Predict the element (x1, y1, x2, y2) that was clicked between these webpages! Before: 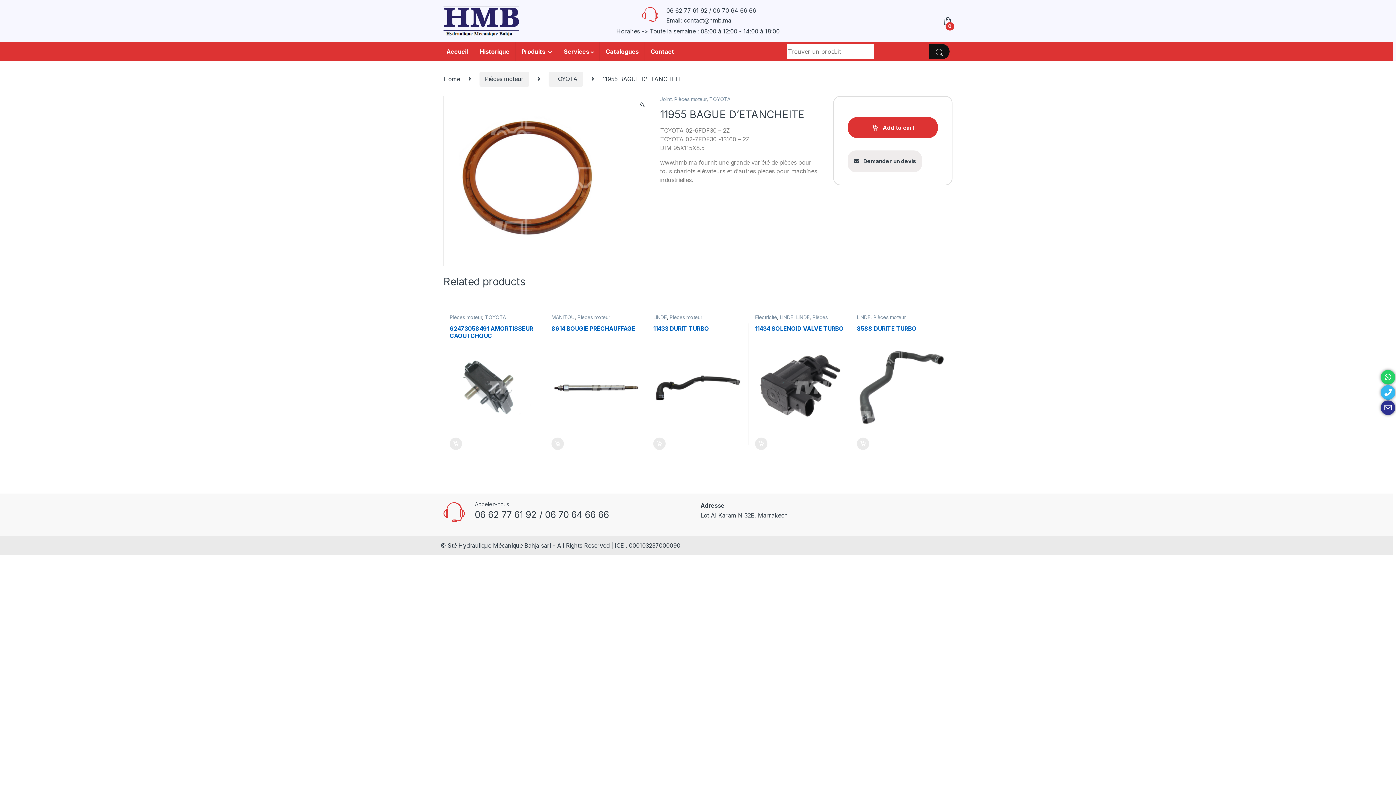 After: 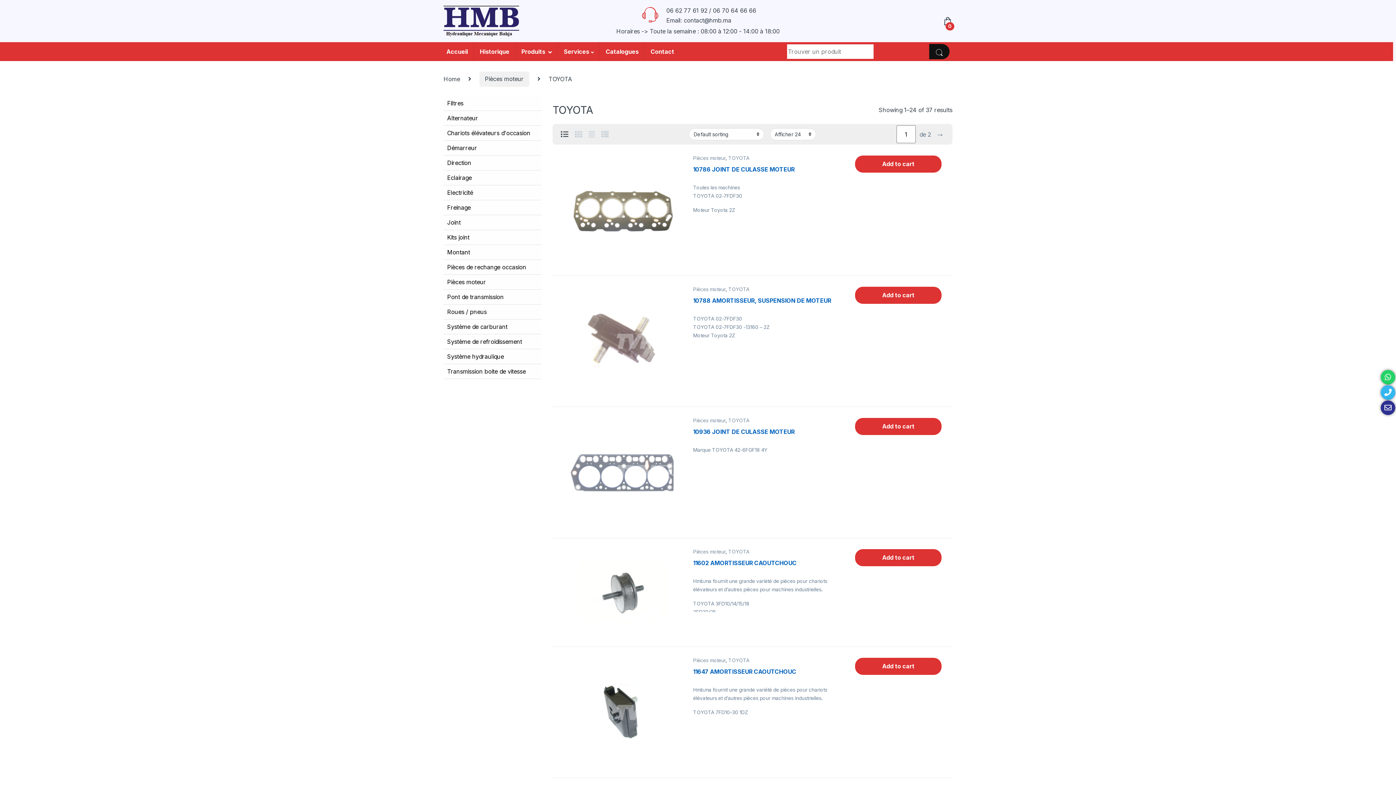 Action: bbox: (484, 314, 506, 320) label: TOYOTA